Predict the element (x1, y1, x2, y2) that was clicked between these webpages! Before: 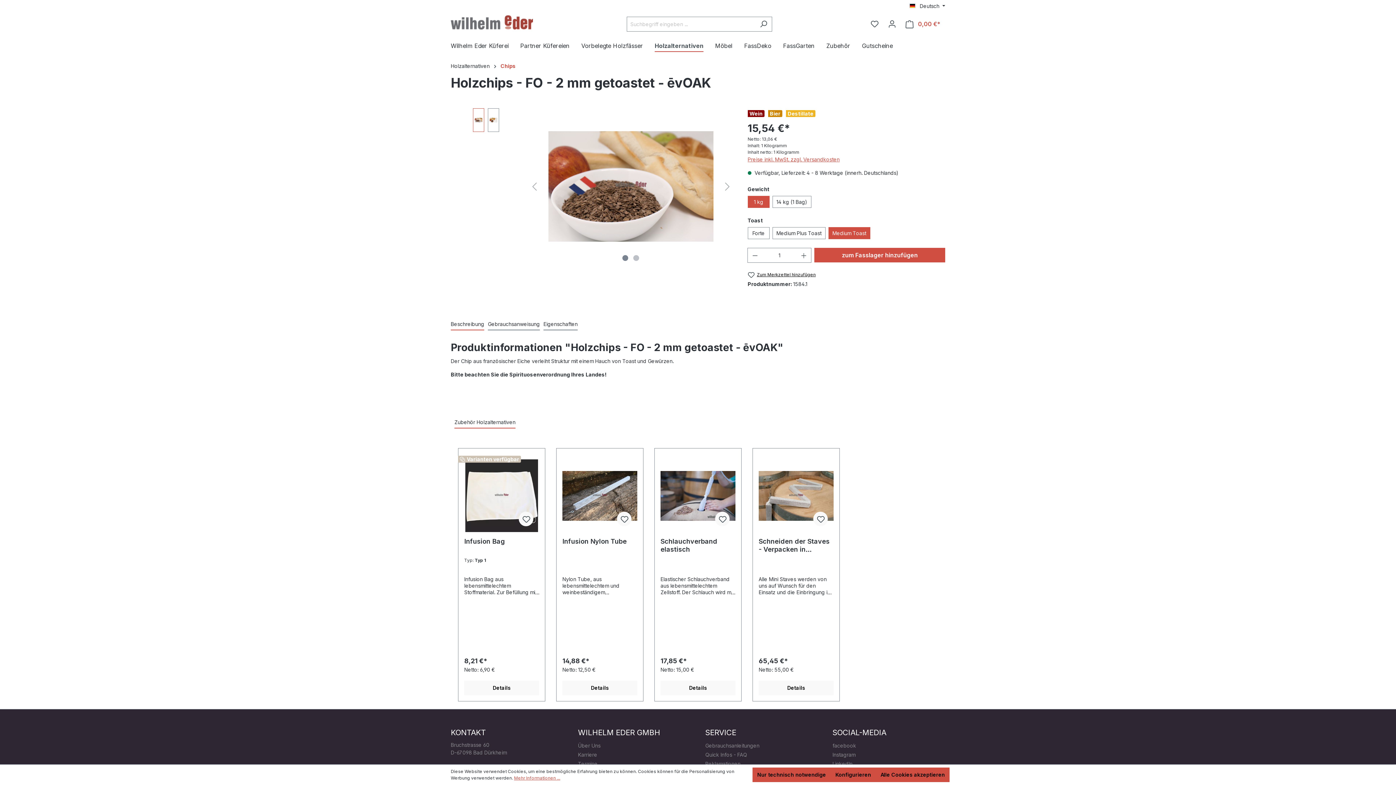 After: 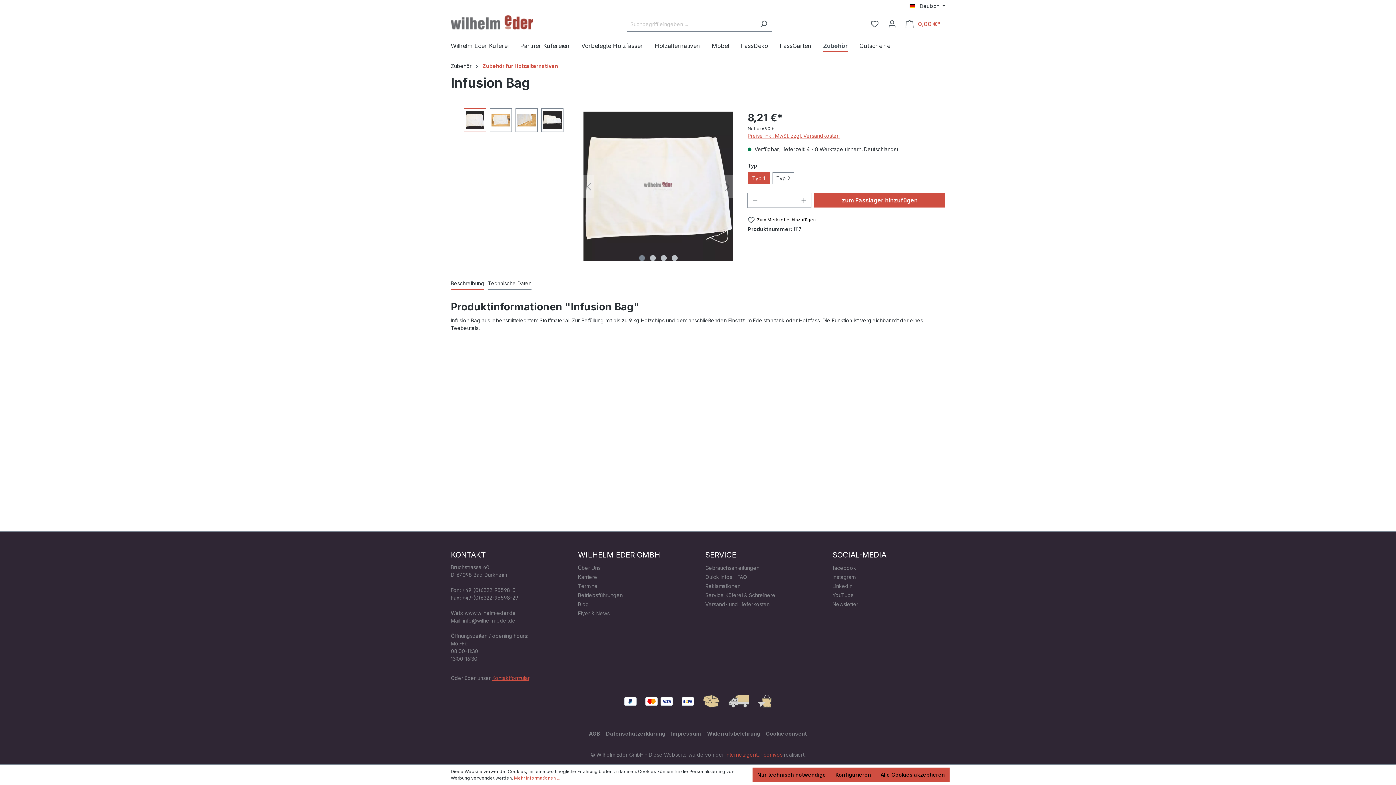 Action: bbox: (464, 537, 539, 553) label: Infusion Bag